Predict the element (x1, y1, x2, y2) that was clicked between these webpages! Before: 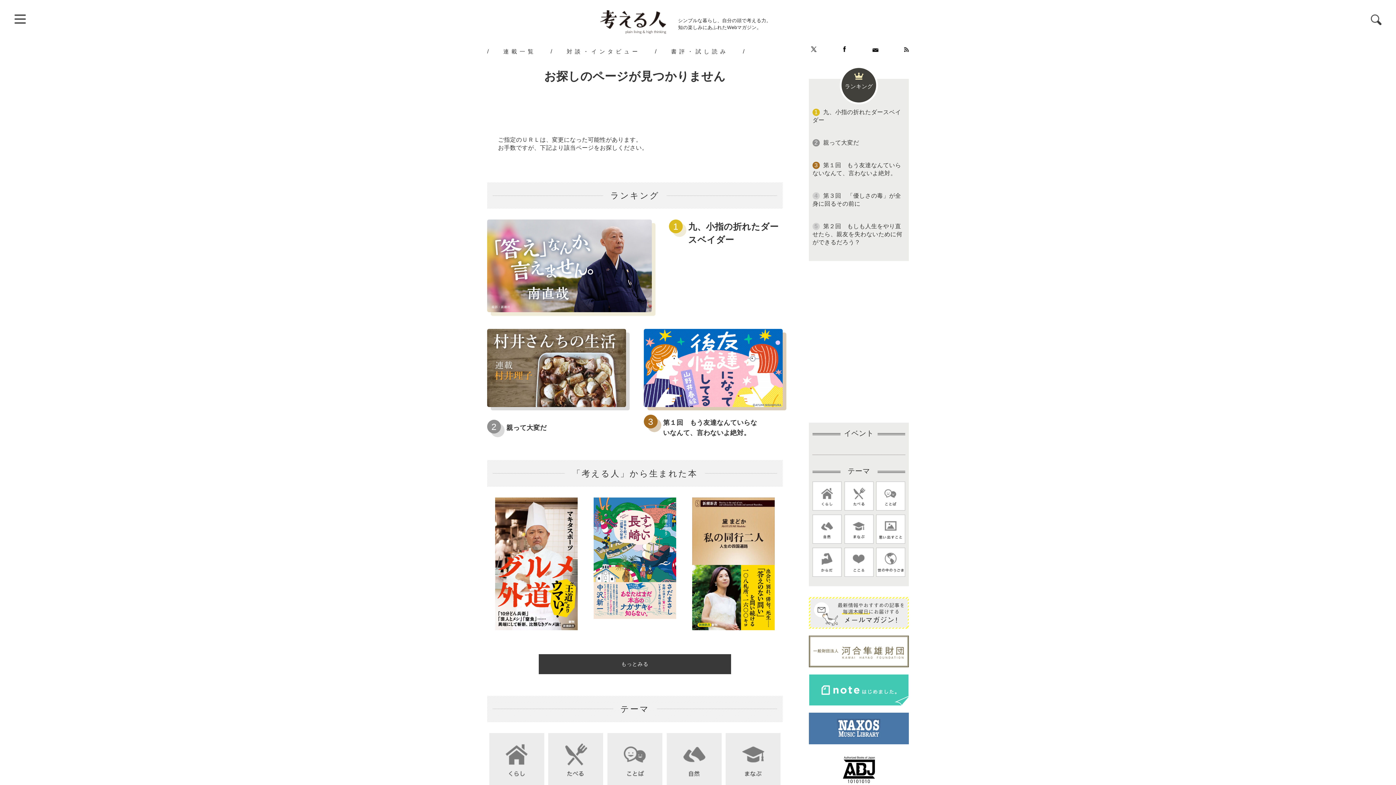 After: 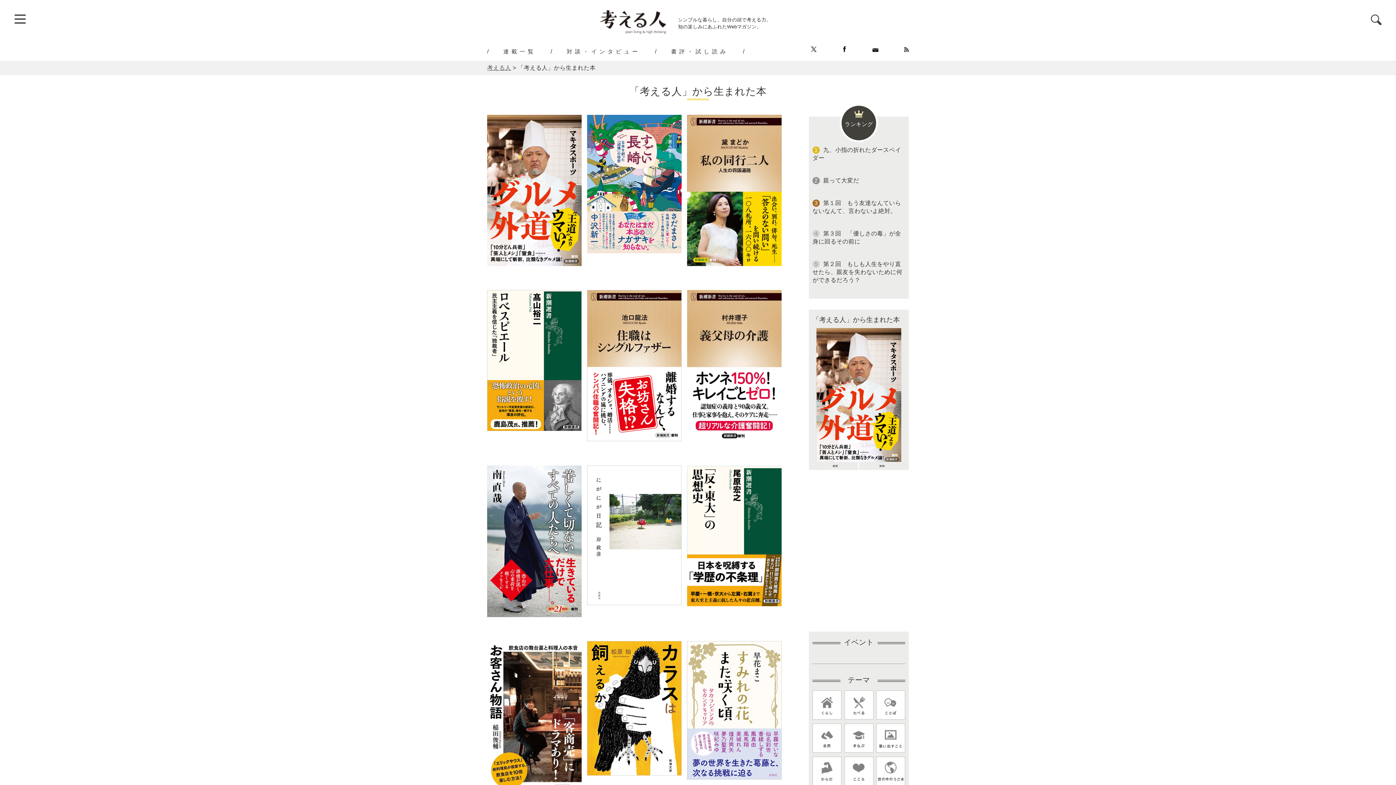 Action: label: もっとみる bbox: (539, 654, 731, 674)